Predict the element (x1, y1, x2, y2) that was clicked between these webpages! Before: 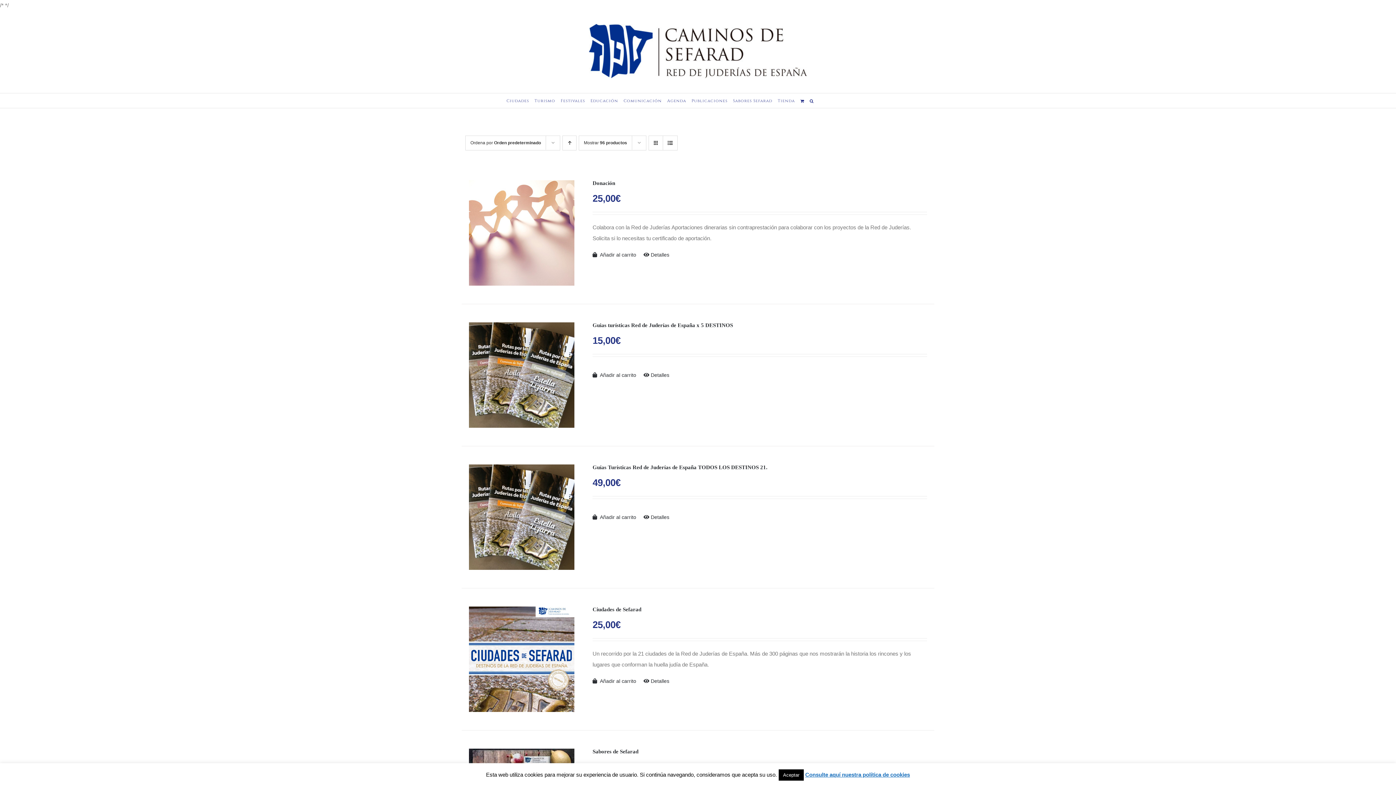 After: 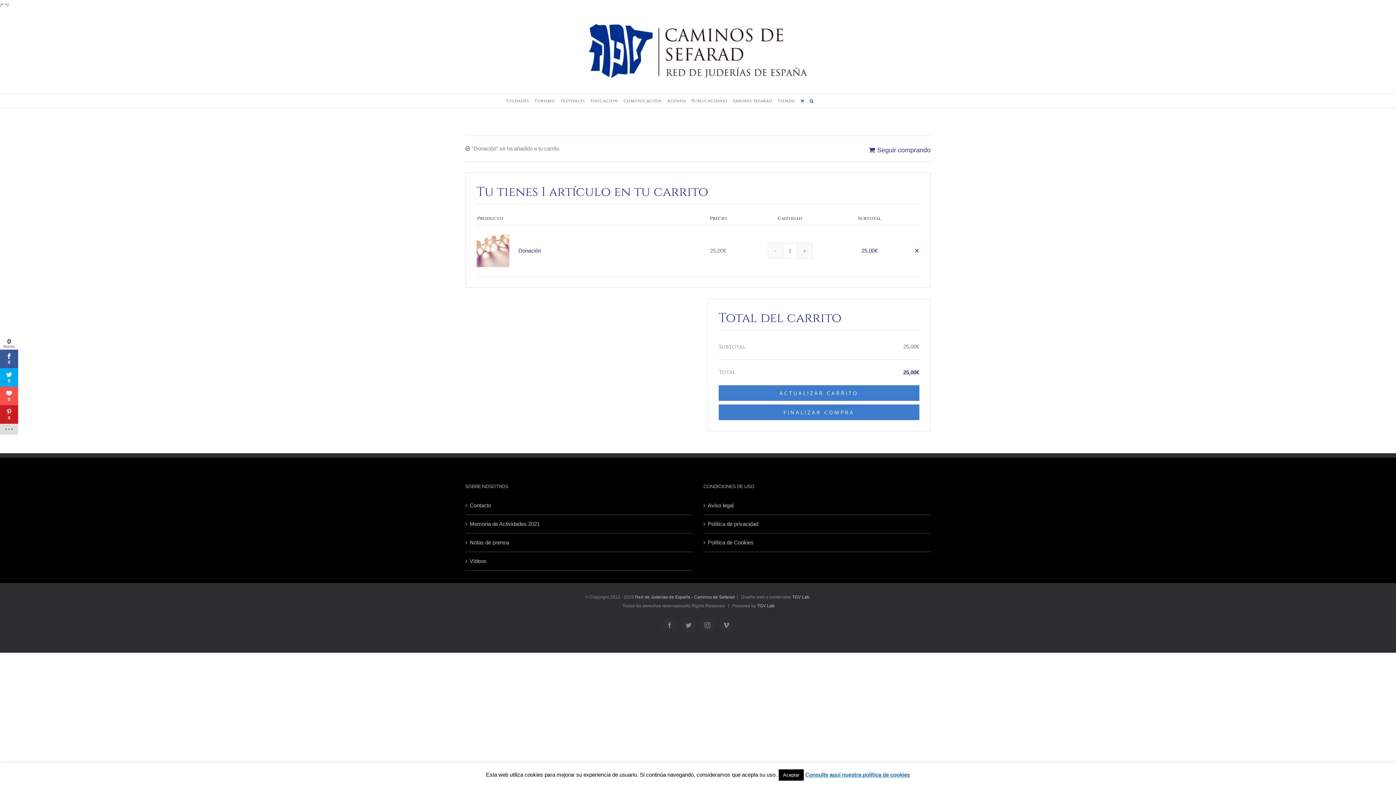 Action: bbox: (592, 251, 636, 258) label: Añade “Donación” a tu carrito